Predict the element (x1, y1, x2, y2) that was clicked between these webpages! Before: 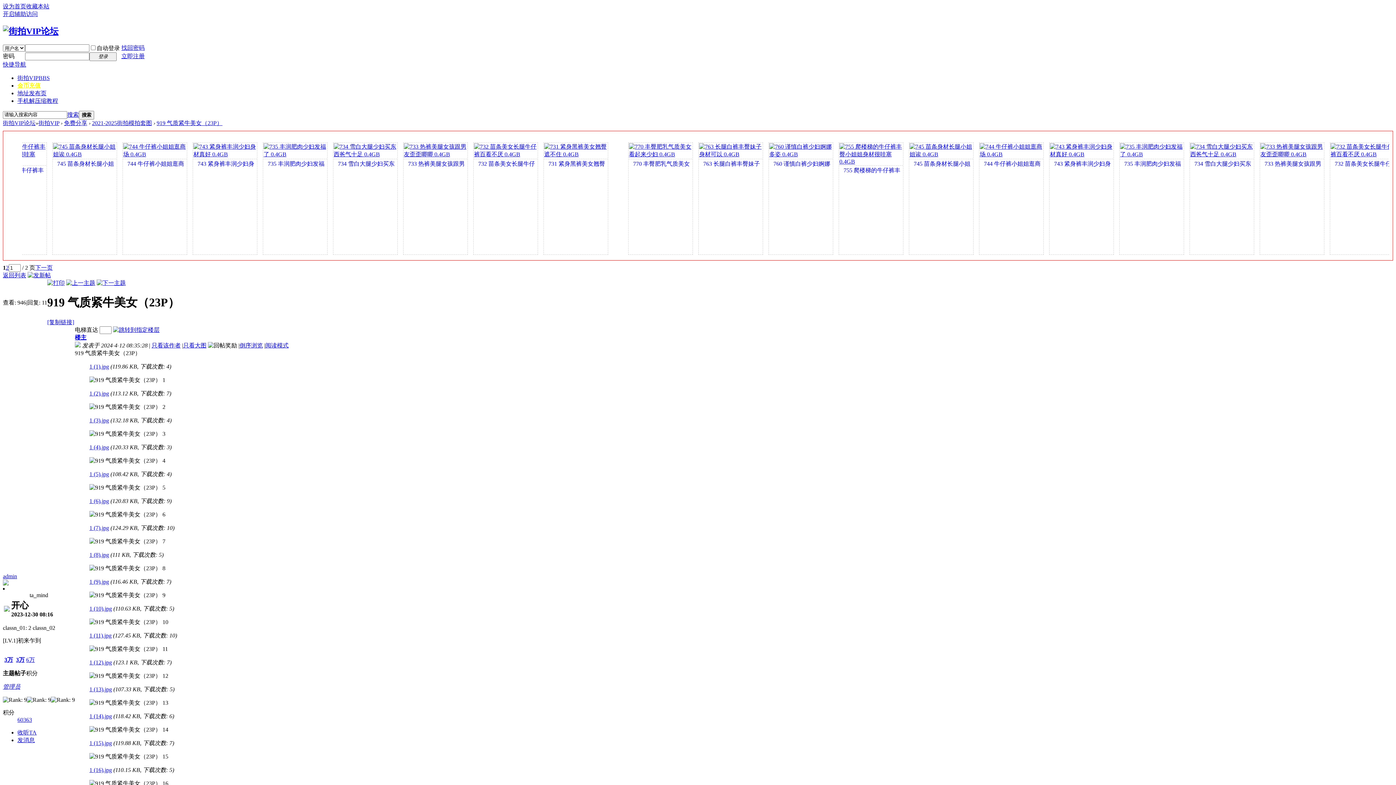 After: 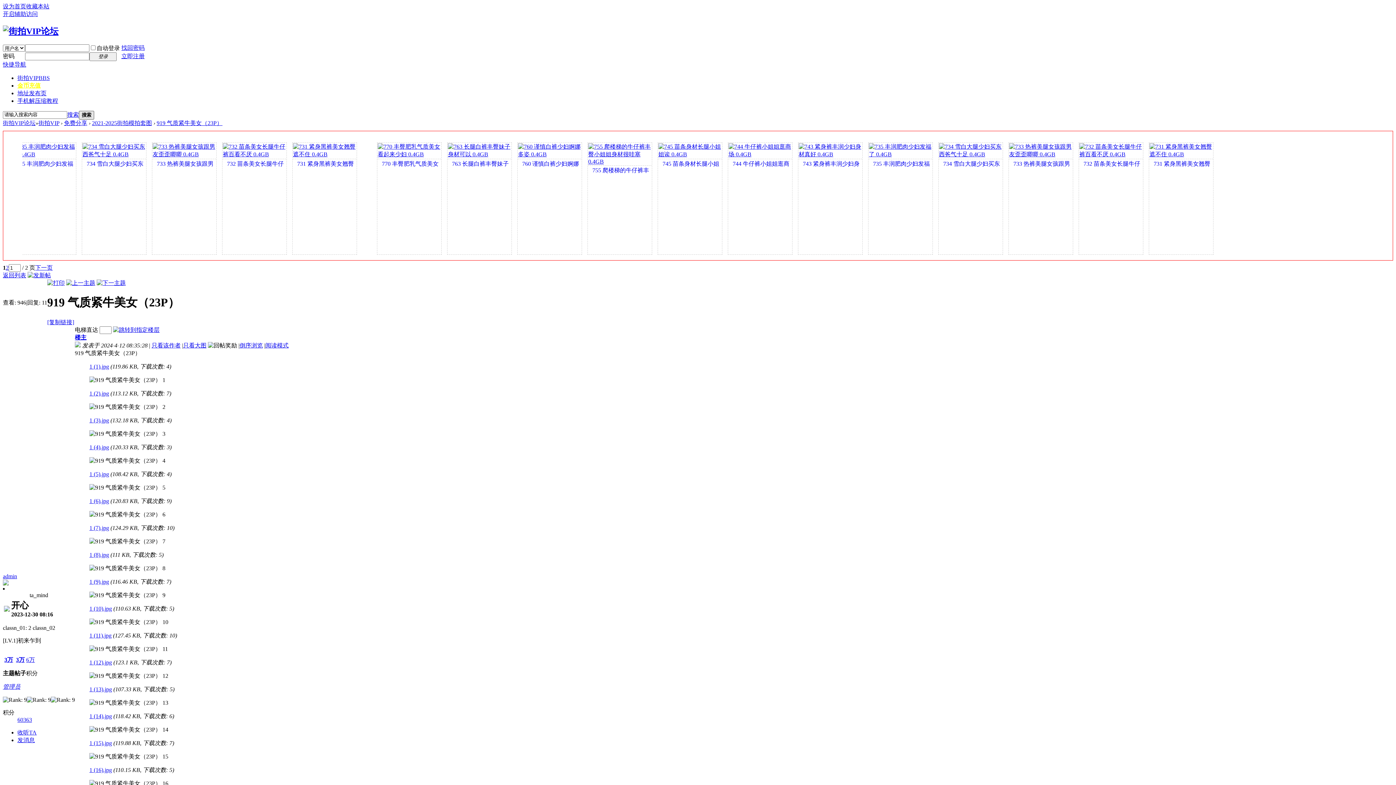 Action: bbox: (78, 110, 94, 119) label: 搜索